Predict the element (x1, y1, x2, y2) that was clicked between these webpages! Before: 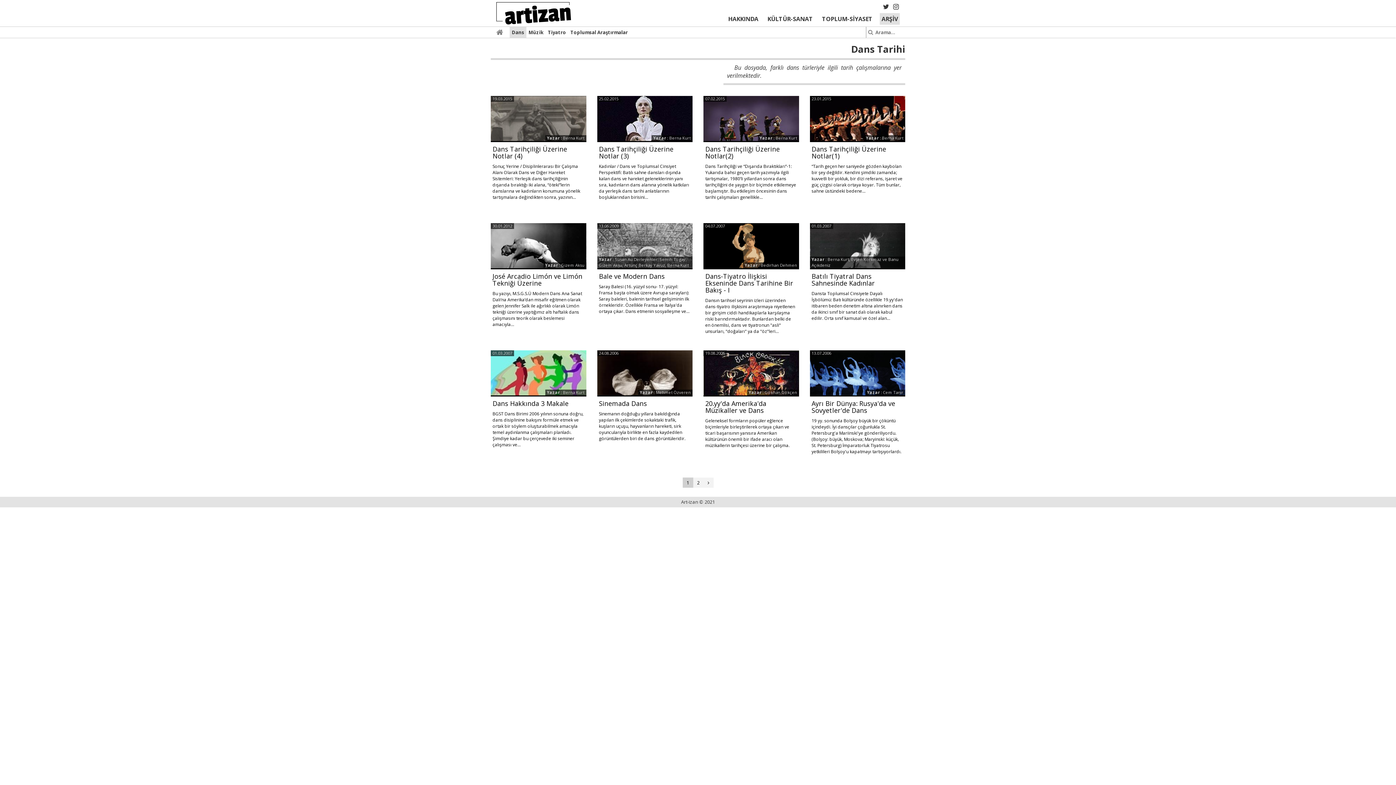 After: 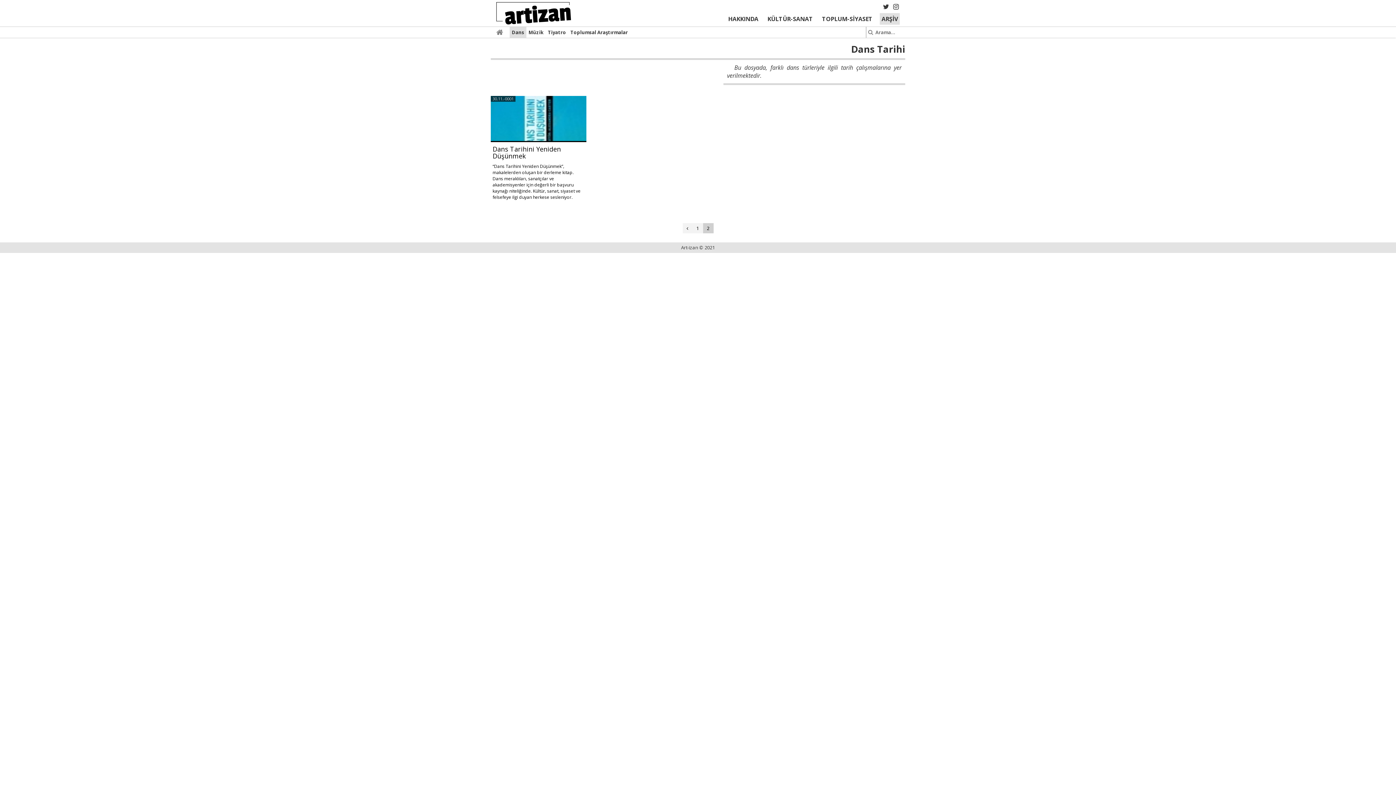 Action: bbox: (693, 477, 703, 488) label: 2